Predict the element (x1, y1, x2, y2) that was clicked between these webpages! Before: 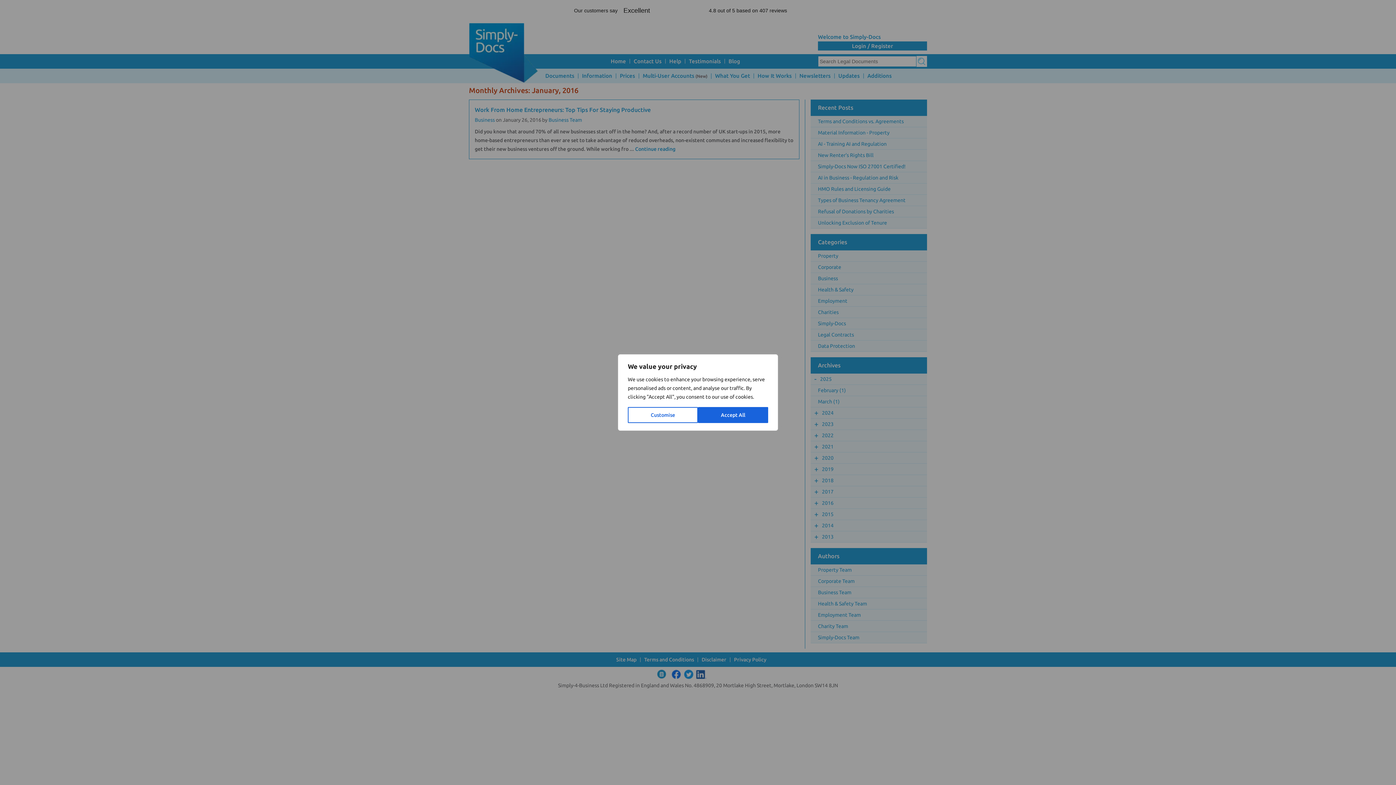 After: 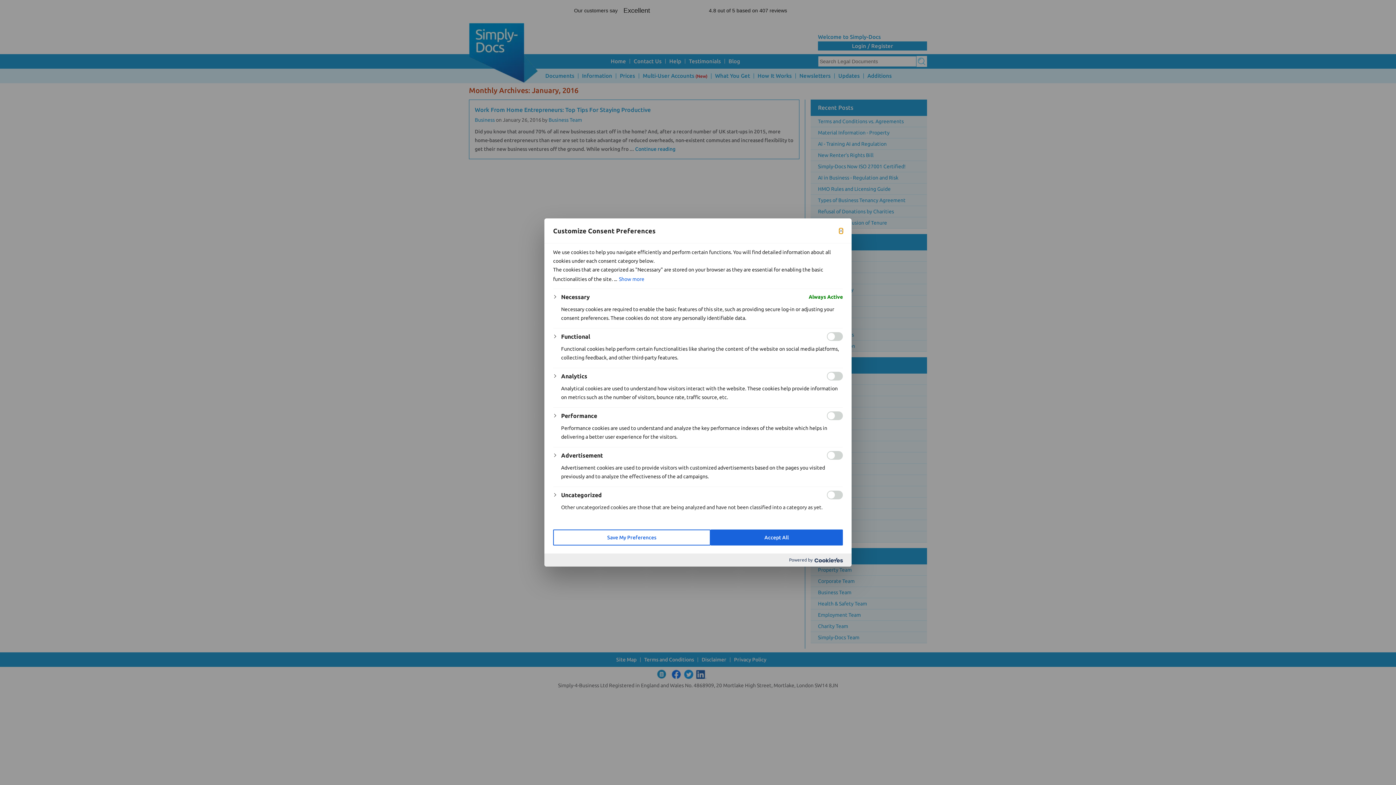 Action: bbox: (628, 407, 698, 423) label: Customise